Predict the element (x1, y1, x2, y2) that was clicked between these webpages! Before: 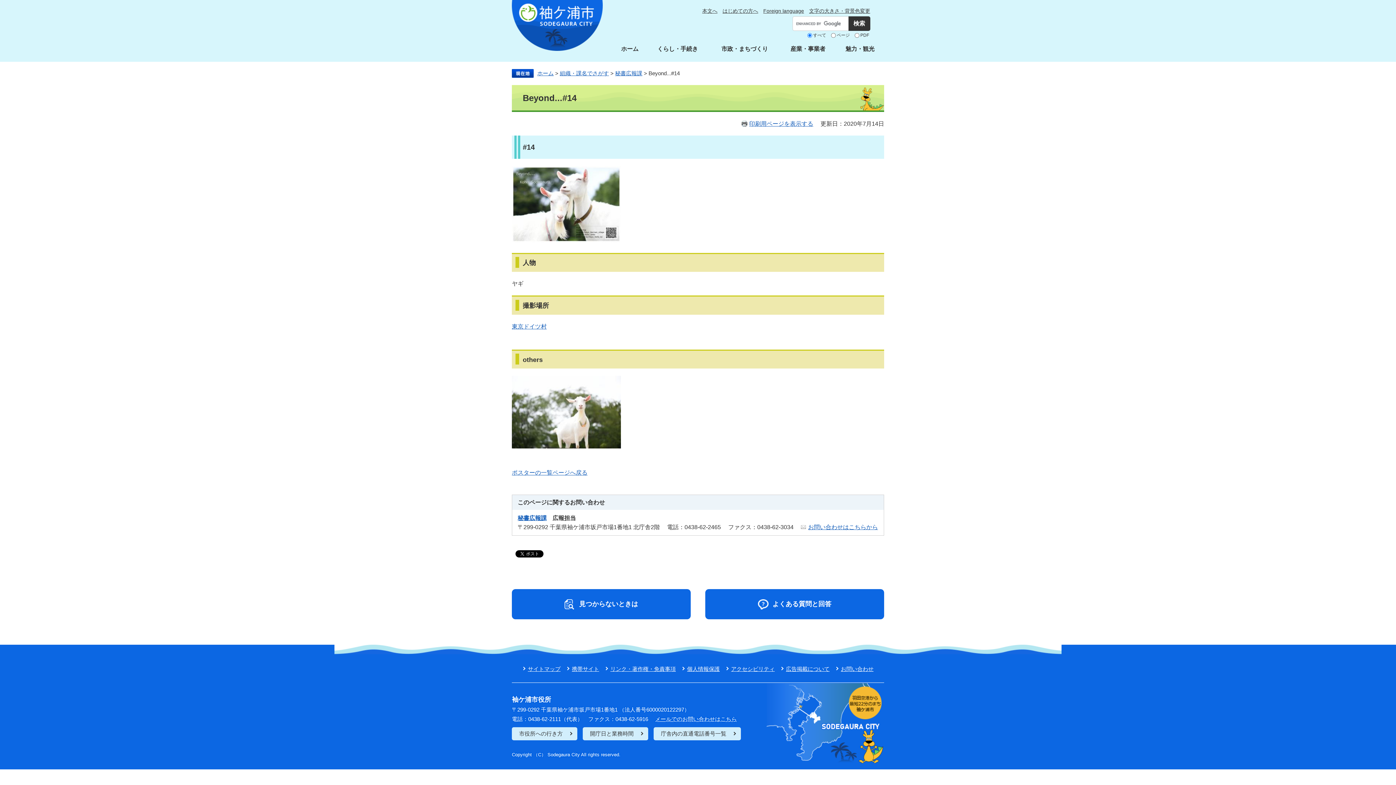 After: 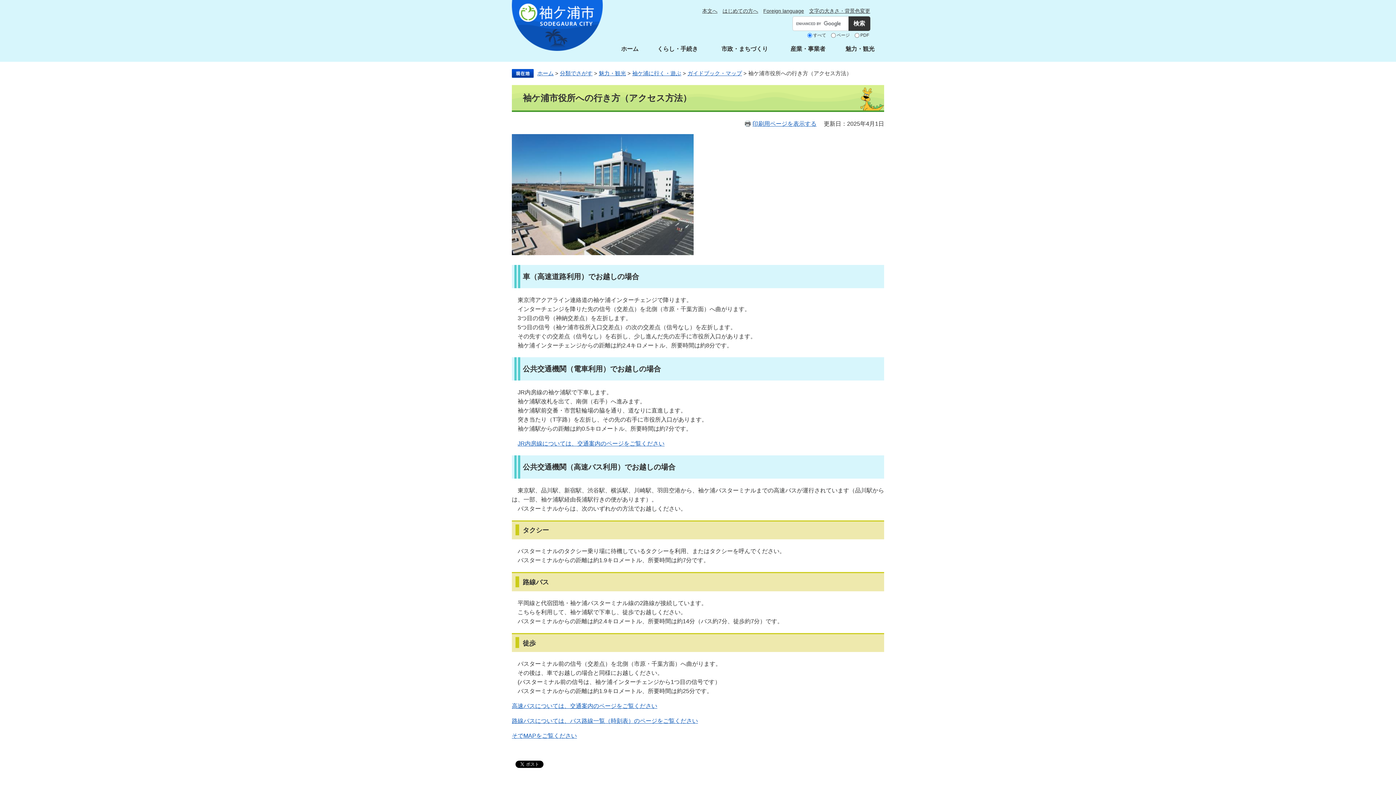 Action: label: 市役所への行き方 bbox: (512, 727, 577, 740)